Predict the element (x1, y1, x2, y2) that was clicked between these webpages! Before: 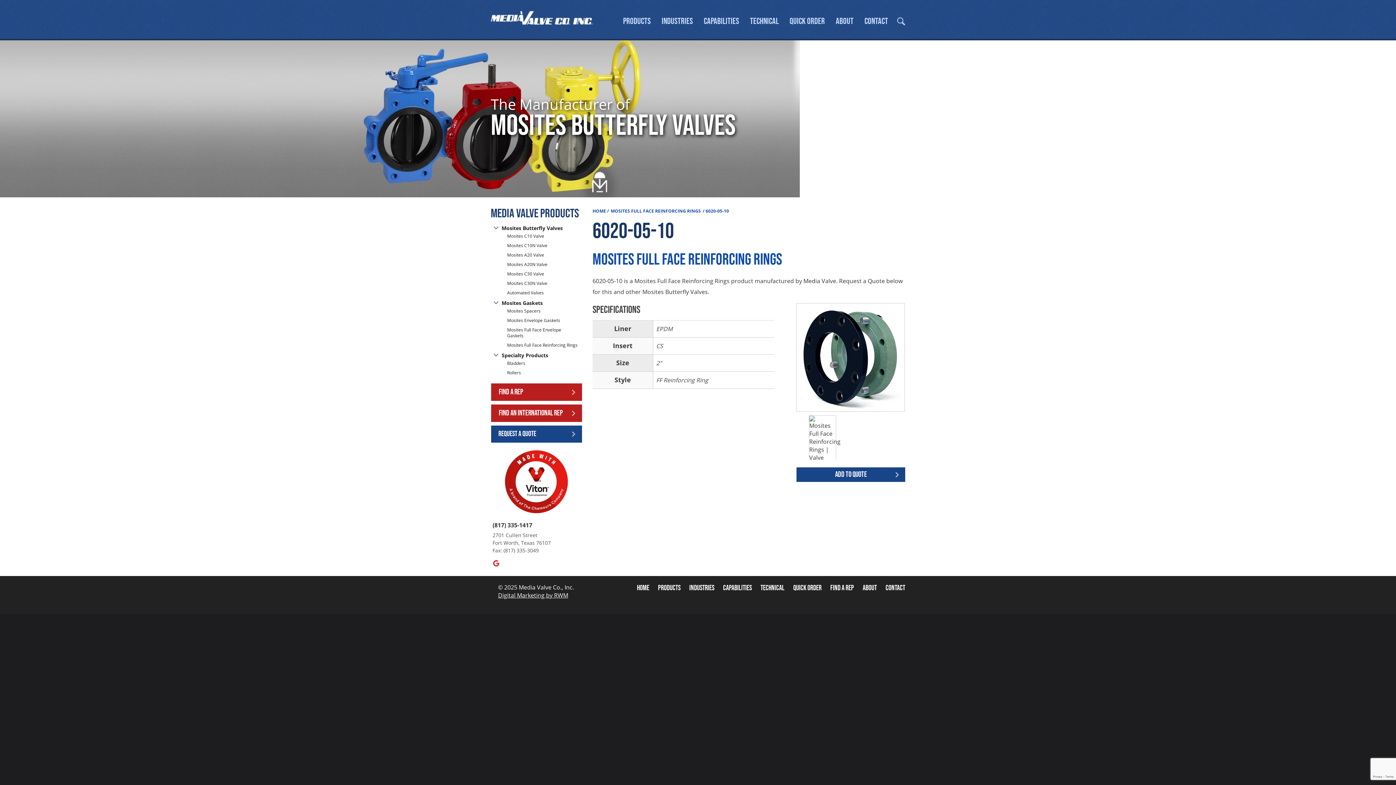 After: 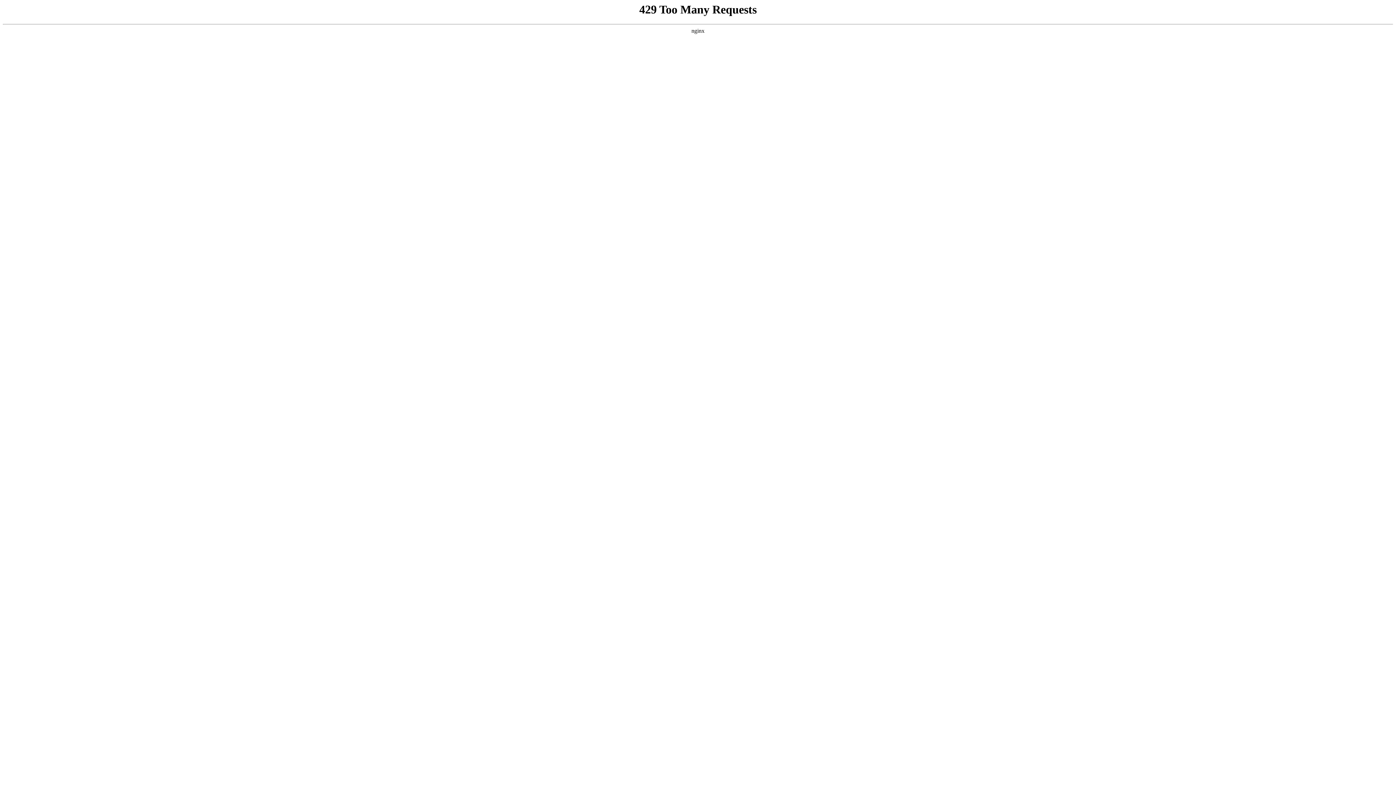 Action: bbox: (491, 425, 582, 442) label: Request a Quote